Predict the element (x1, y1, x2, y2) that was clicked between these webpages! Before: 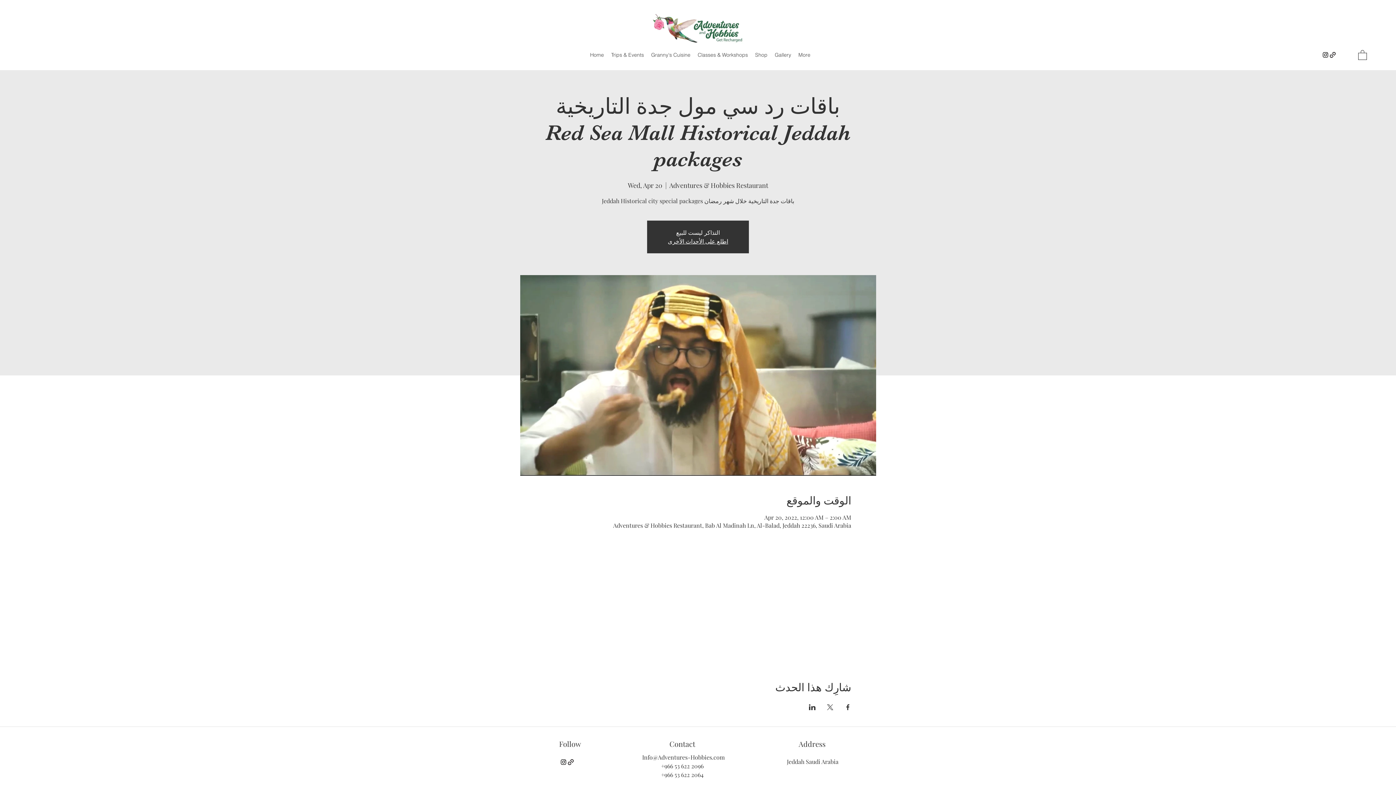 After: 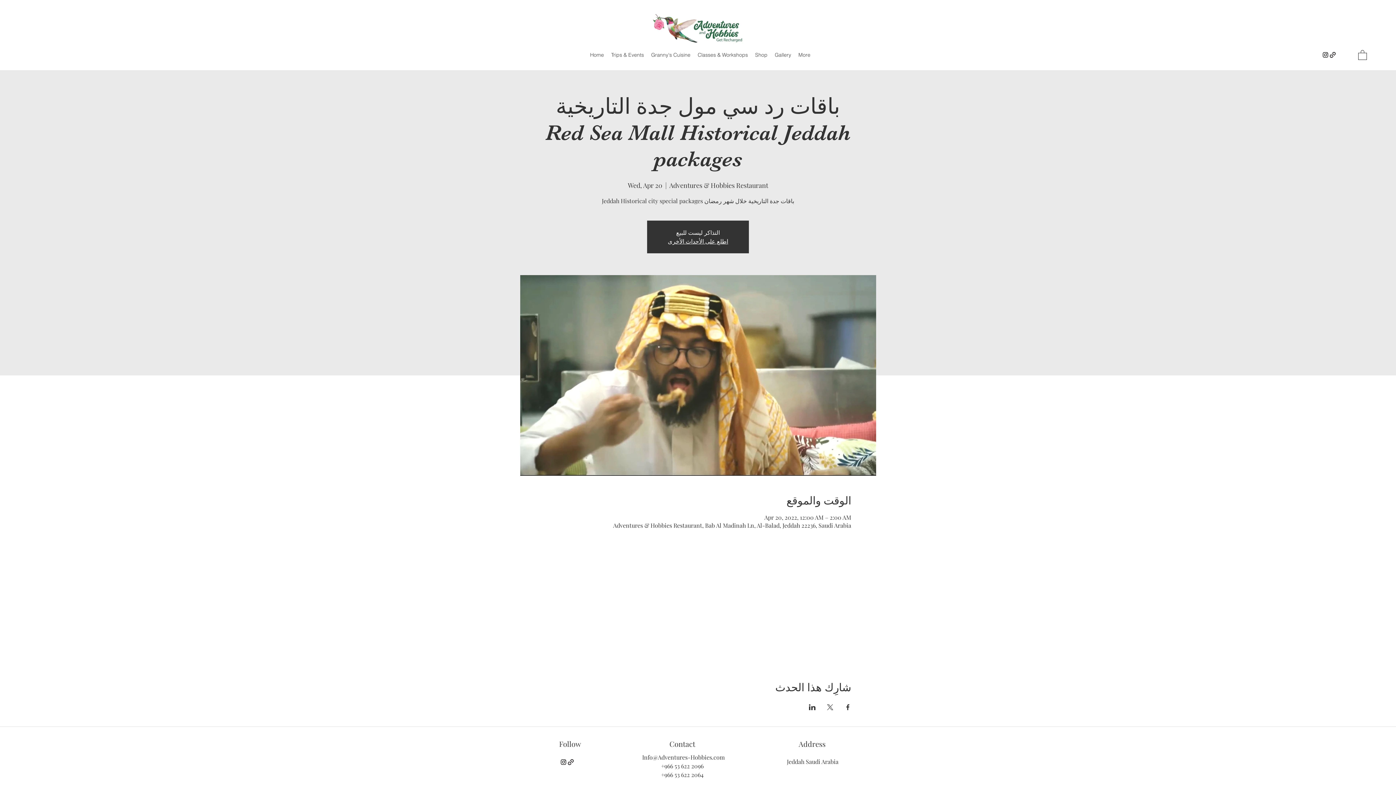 Action: bbox: (1322, 51, 1329, 58) label: Instagram